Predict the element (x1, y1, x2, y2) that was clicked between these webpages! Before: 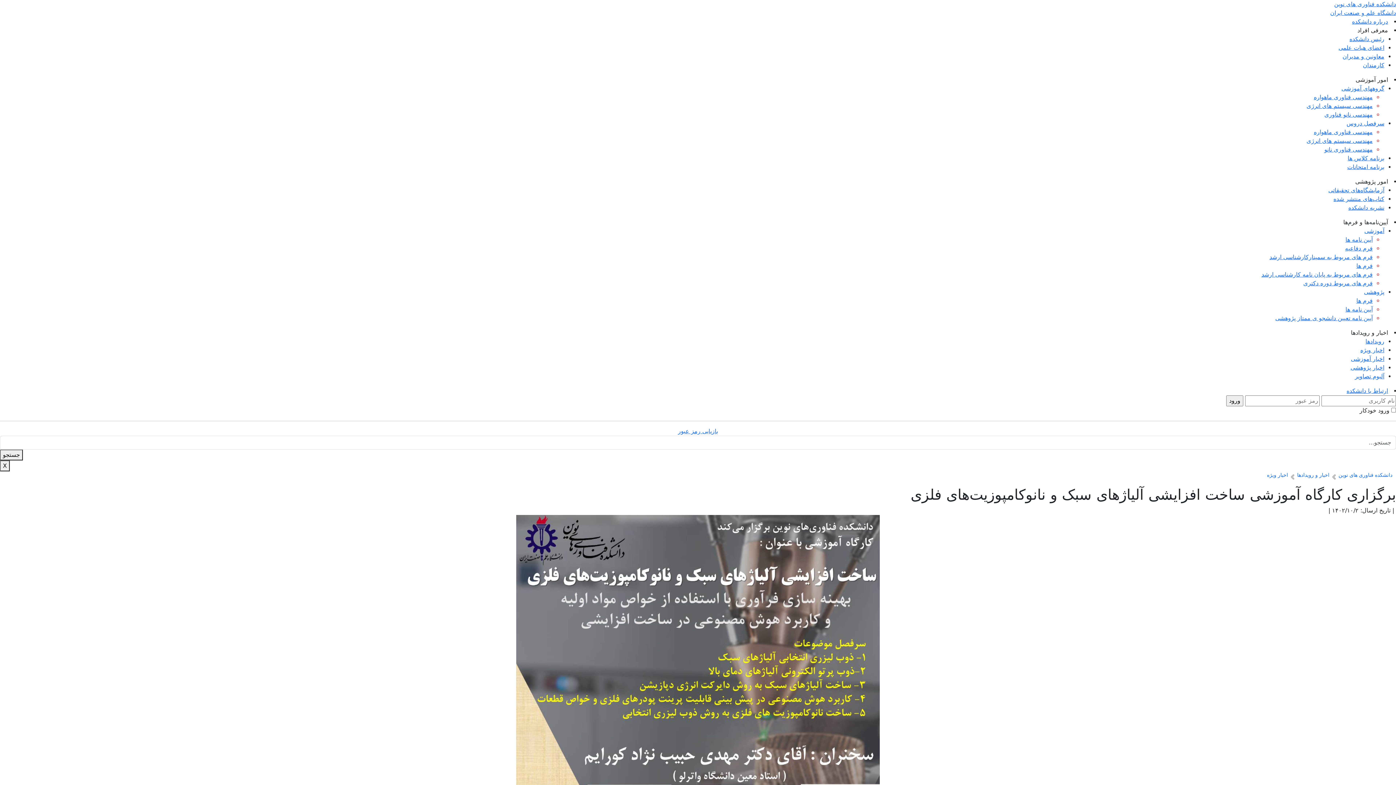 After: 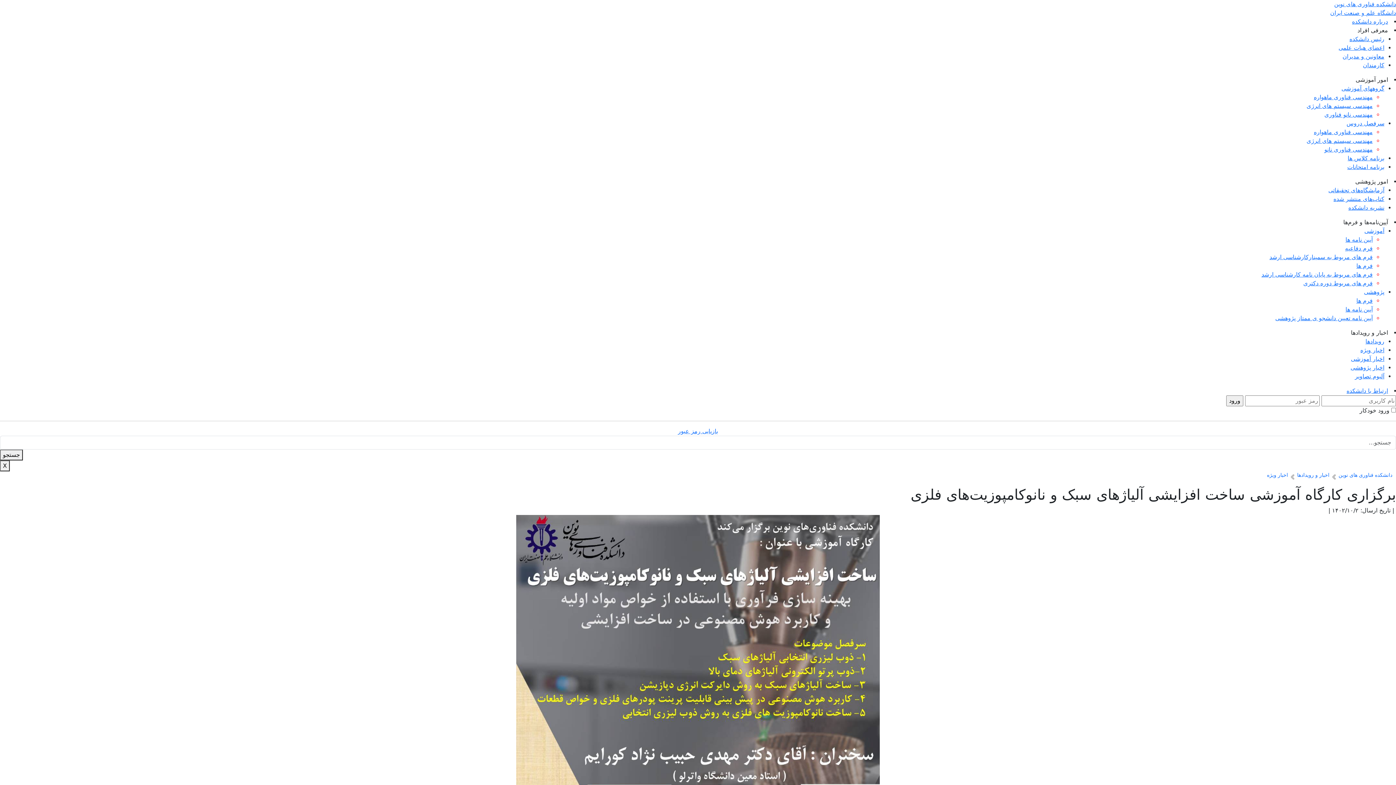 Action: bbox: (1357, 26, 1388, 33) label: معرفی افراد